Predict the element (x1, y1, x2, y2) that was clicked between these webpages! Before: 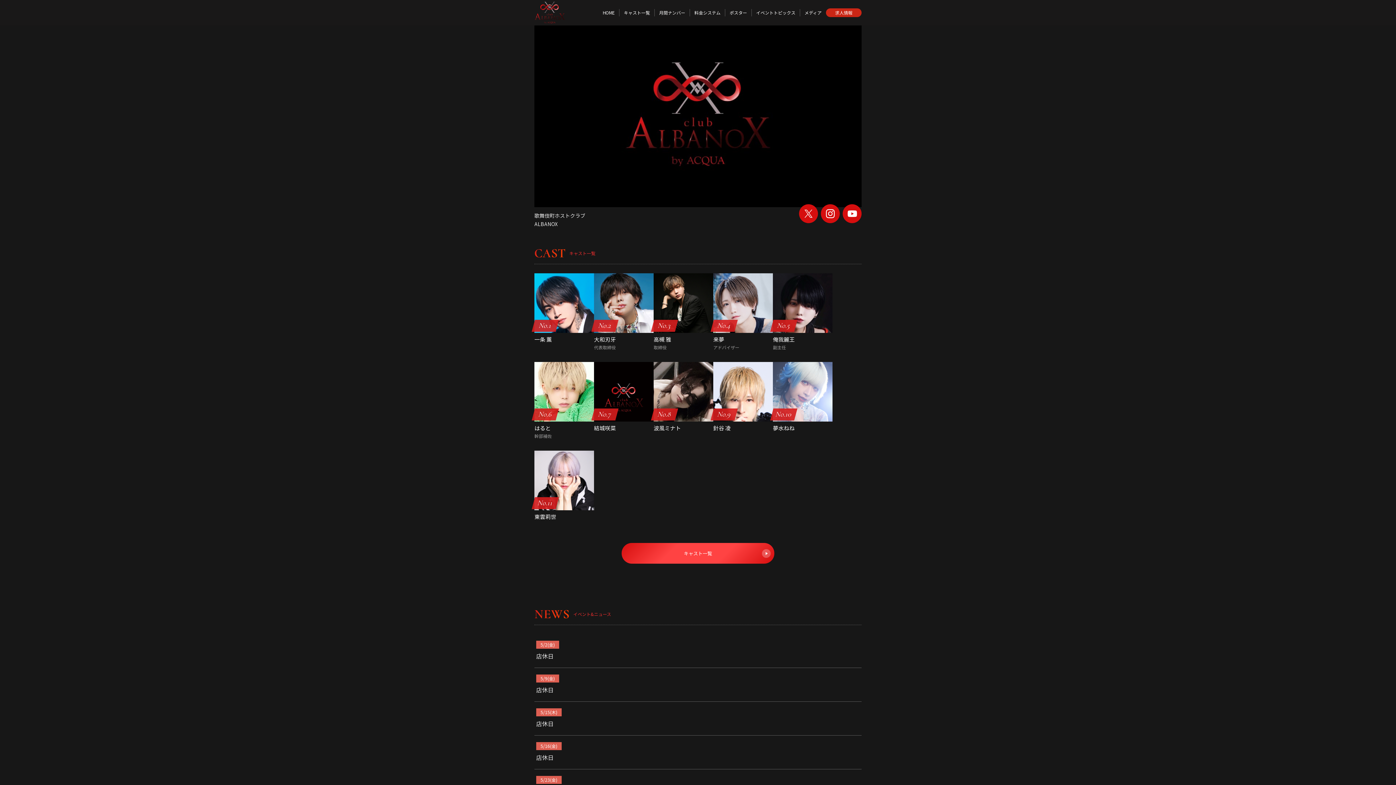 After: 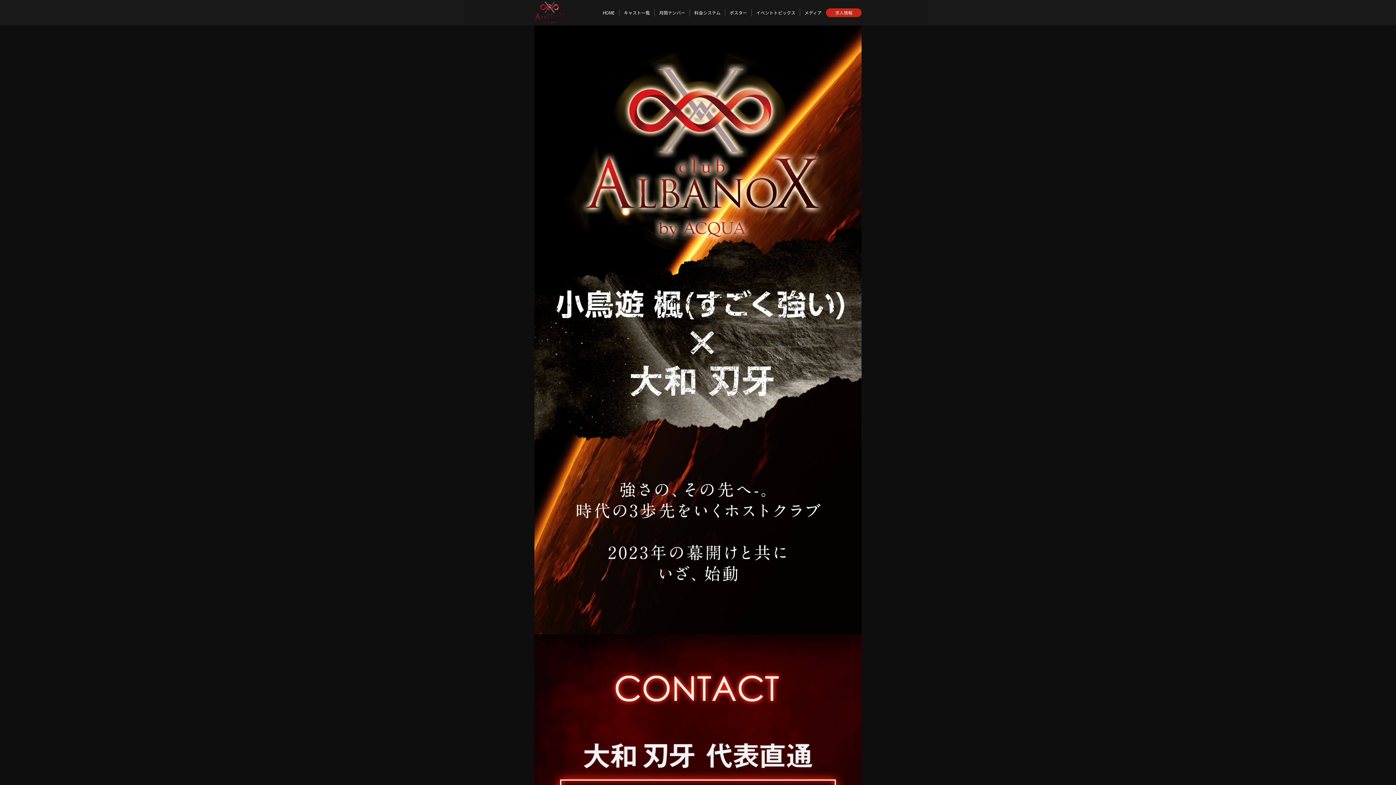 Action: bbox: (826, 8, 861, 17) label: 求人情報